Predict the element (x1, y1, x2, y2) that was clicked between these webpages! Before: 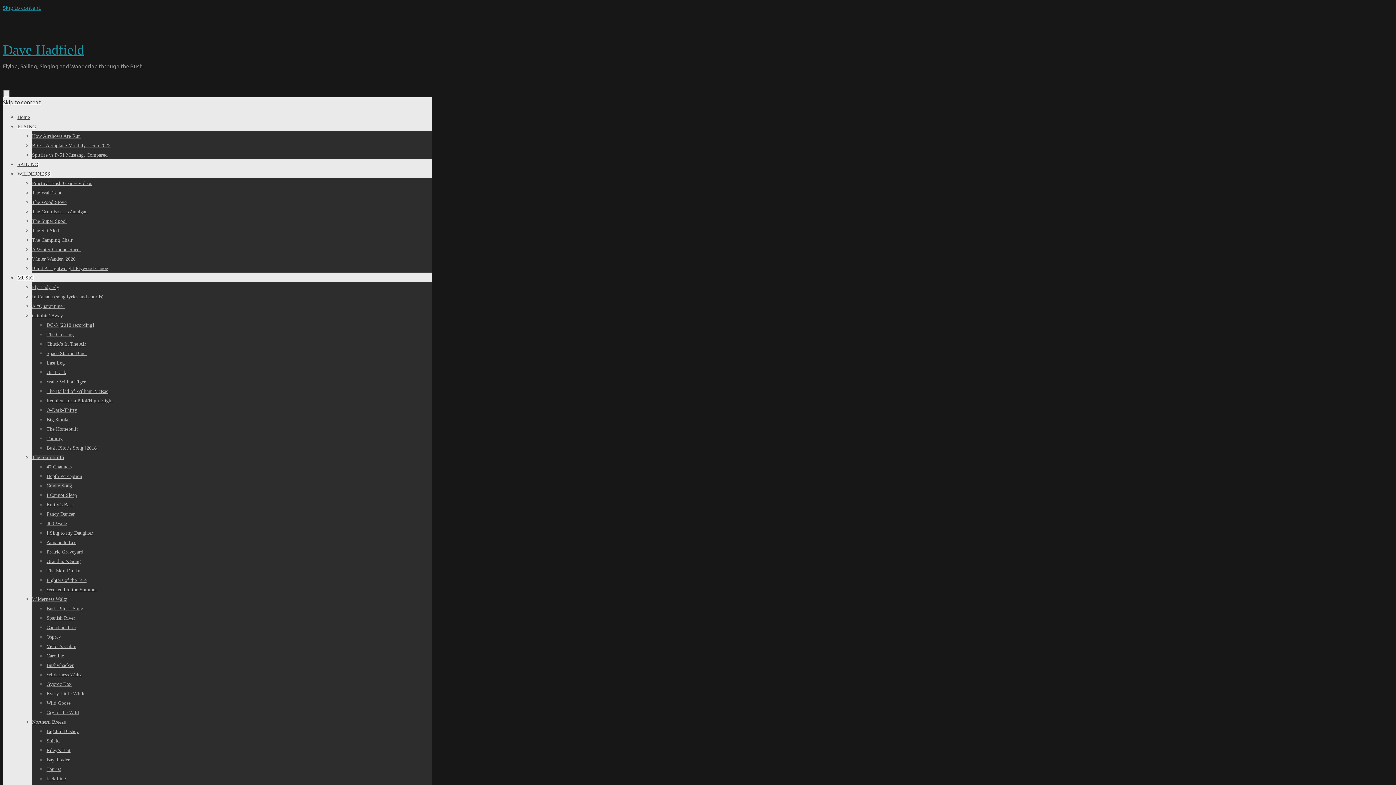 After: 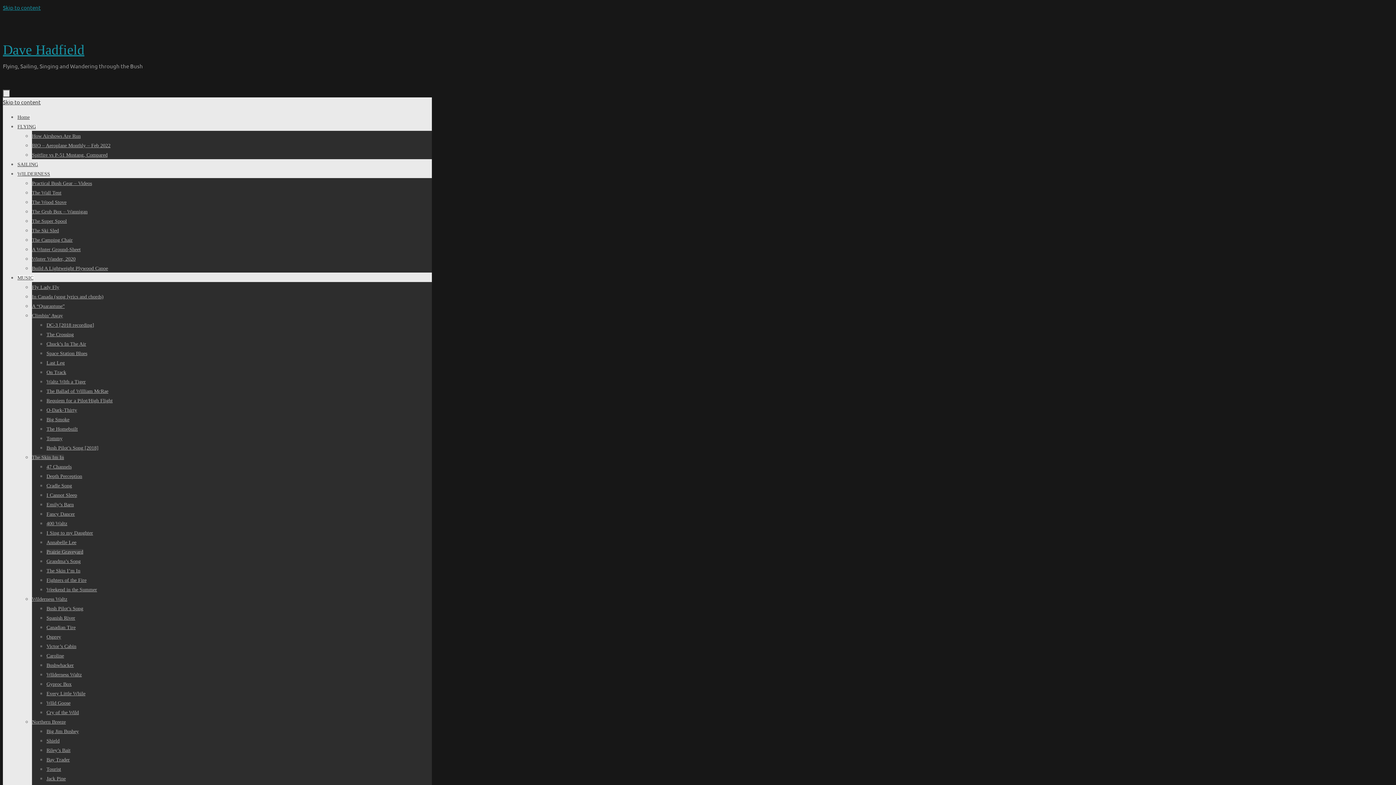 Action: label: Prairie Graveyard bbox: (46, 549, 83, 554)